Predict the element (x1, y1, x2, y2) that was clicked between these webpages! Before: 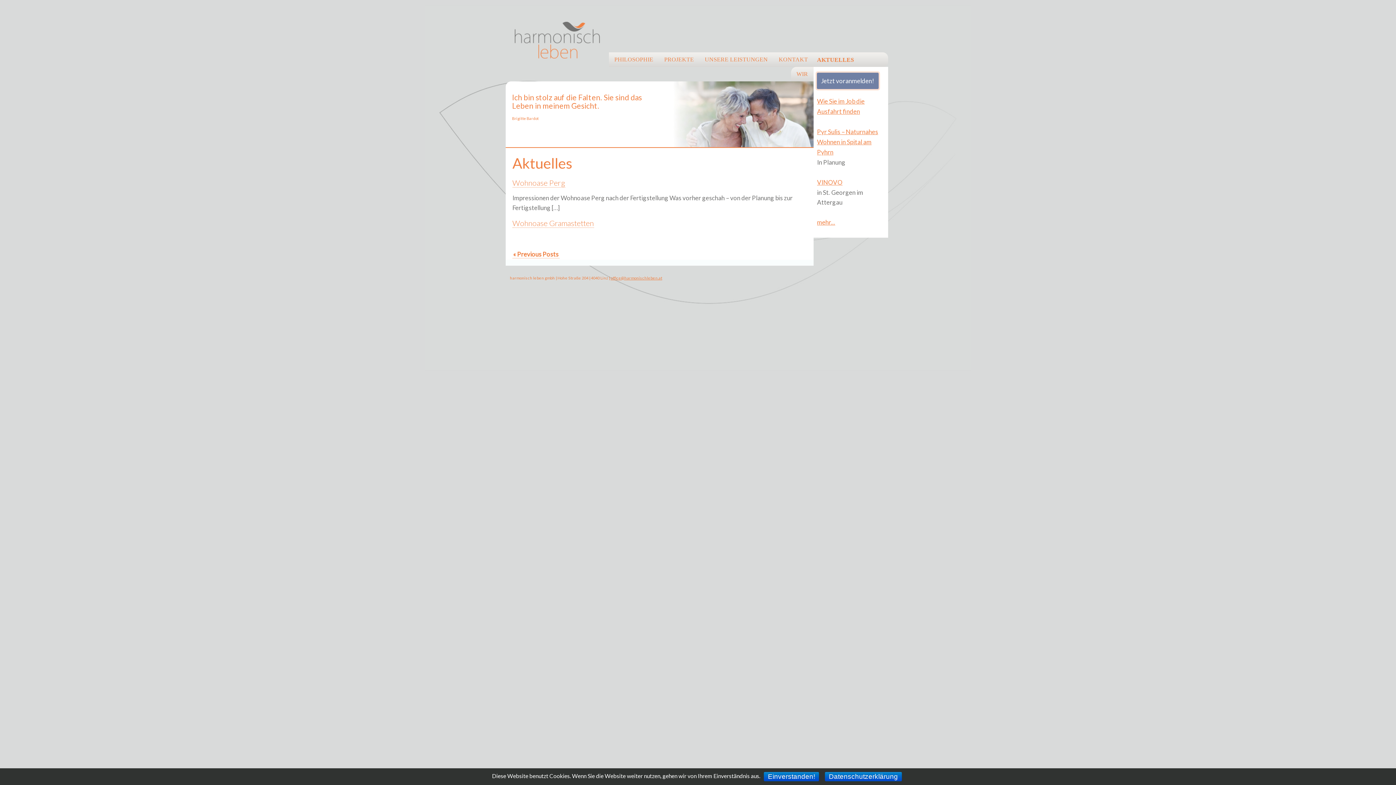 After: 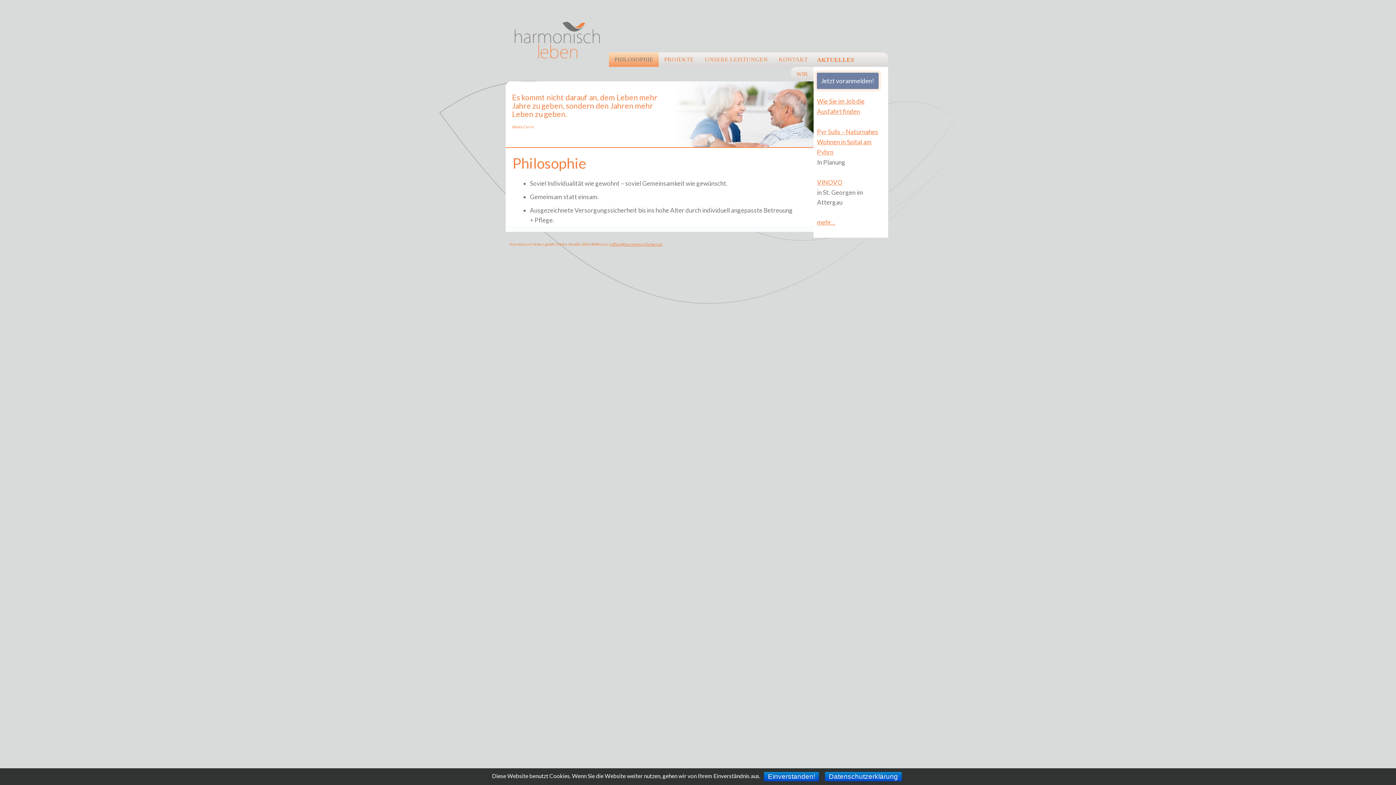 Action: label: PHILOSOPHIE bbox: (609, 52, 658, 66)